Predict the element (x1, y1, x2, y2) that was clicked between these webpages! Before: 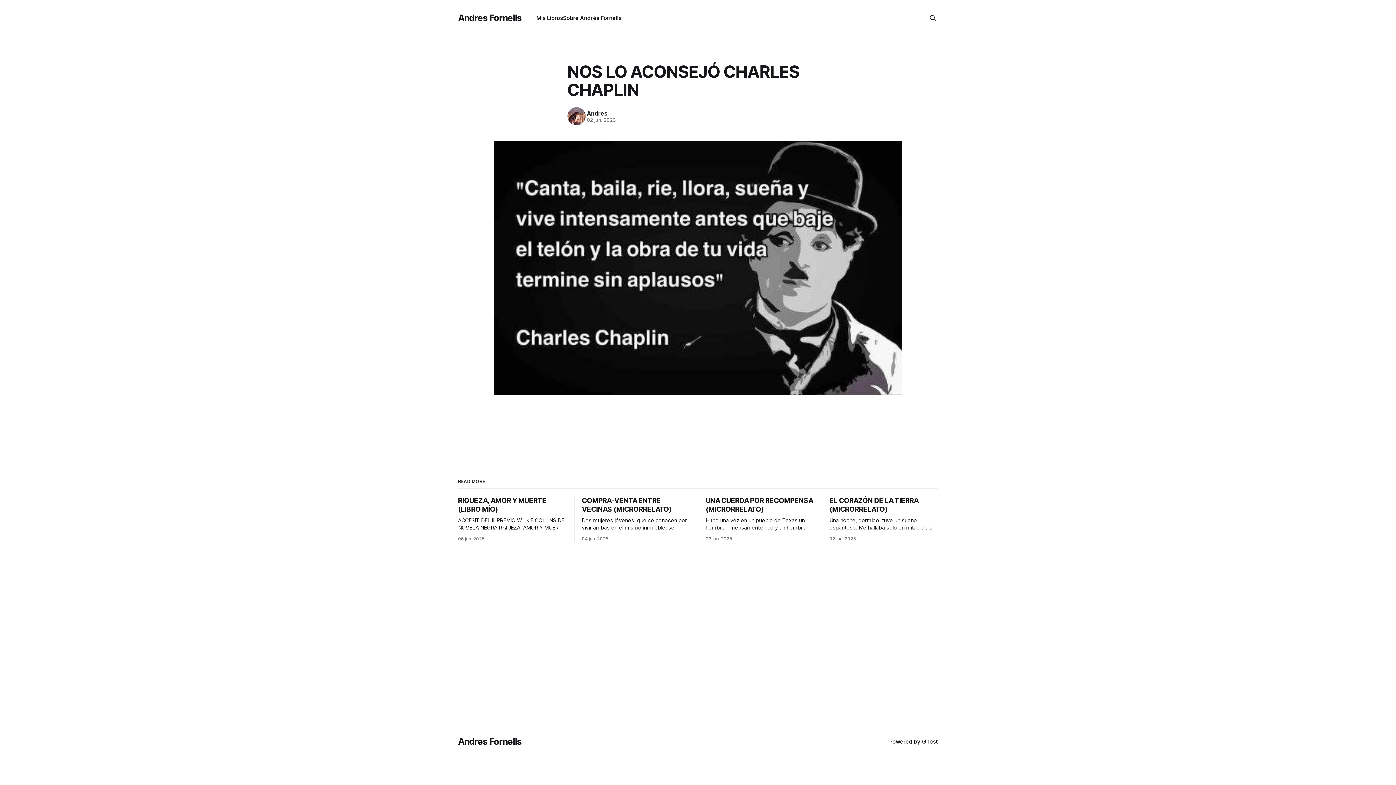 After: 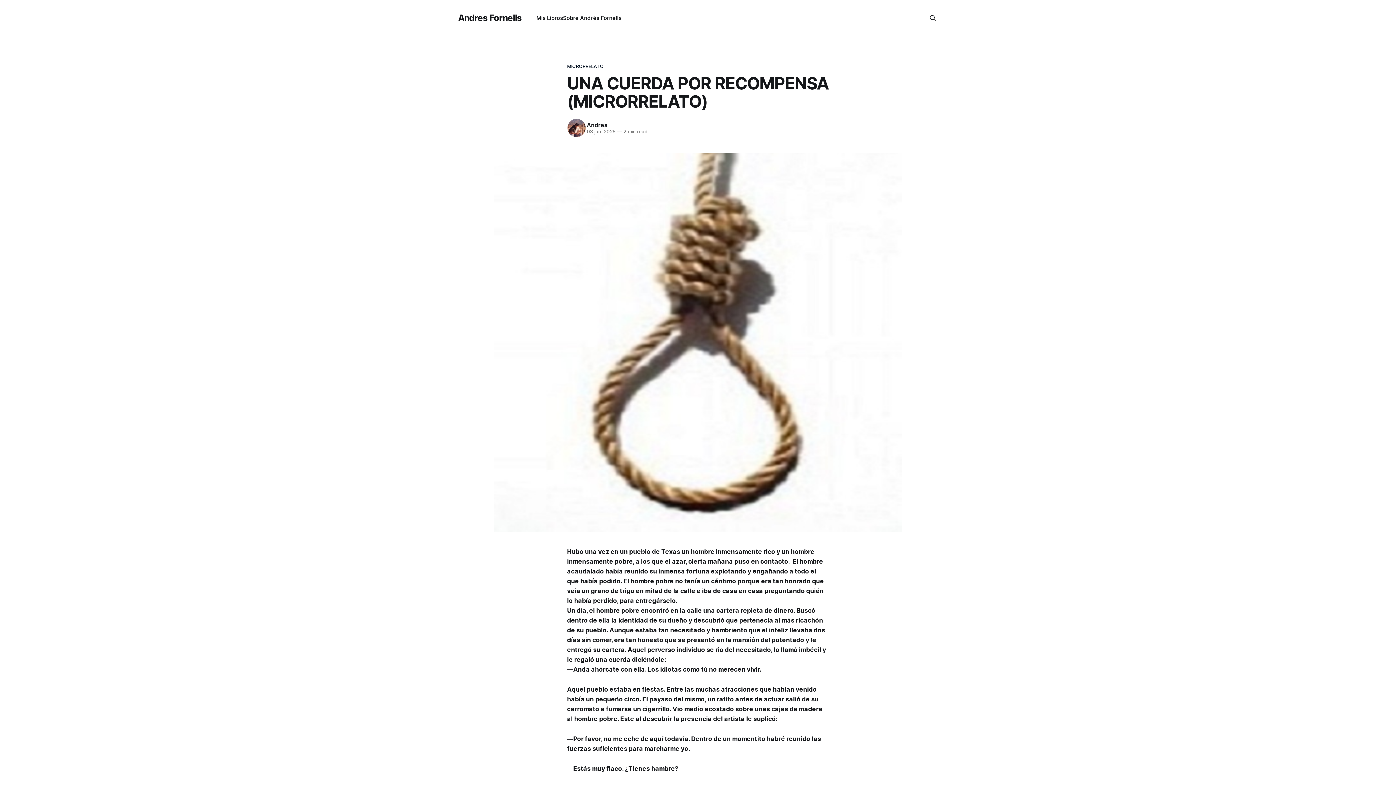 Action: bbox: (705, 496, 814, 542) label: UNA CUERDA POR RECOMPENSA (MICRORRELATO)

Hubo una vez en un pueblo de Texas un hombre inmensamente rico y un hombre inmensamente pobre, a los que el azar, cierta mañana puso en contacto.  El hombre acaudalado había reunido su inmensa fortuna explotando y engañando a todo el que había podido. El hombre pobre no tenía un

03 jun. 2025